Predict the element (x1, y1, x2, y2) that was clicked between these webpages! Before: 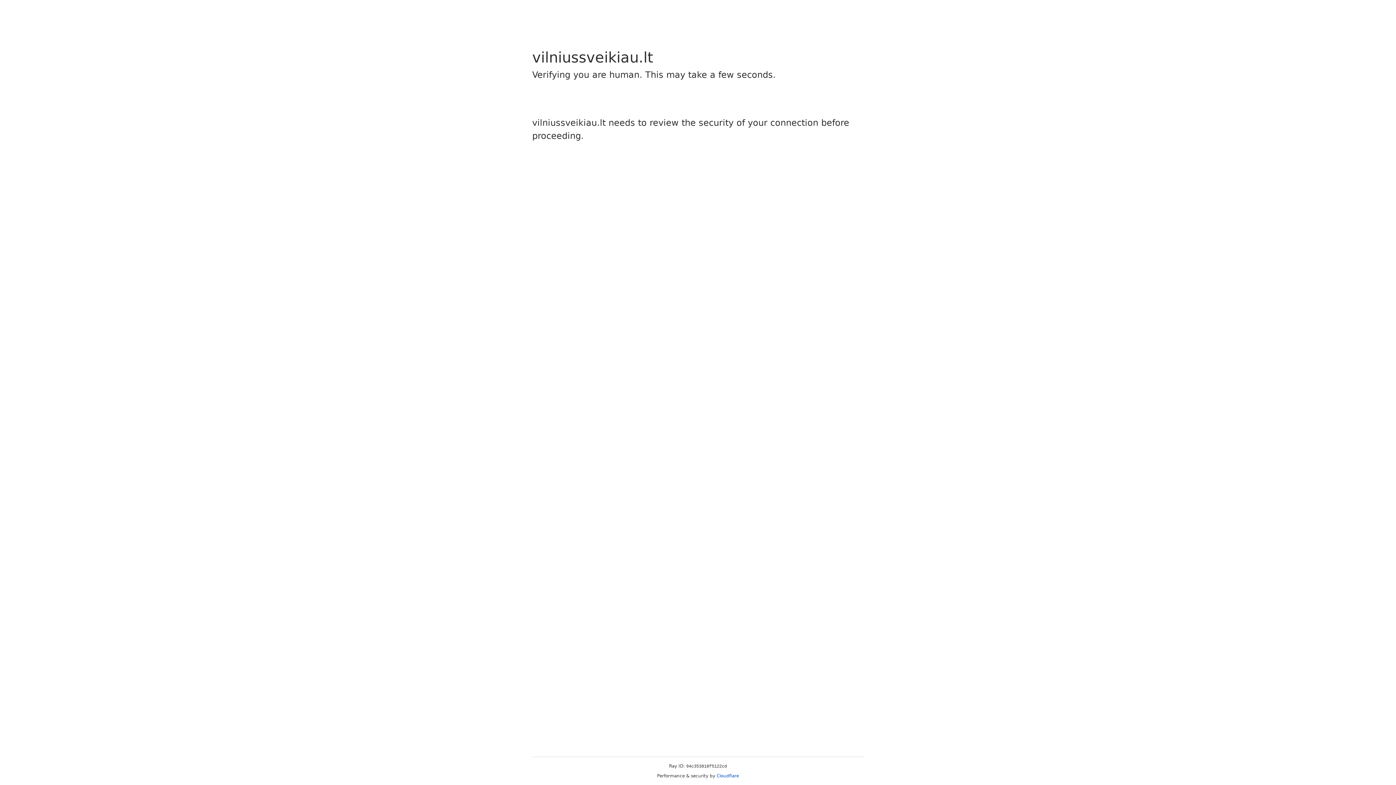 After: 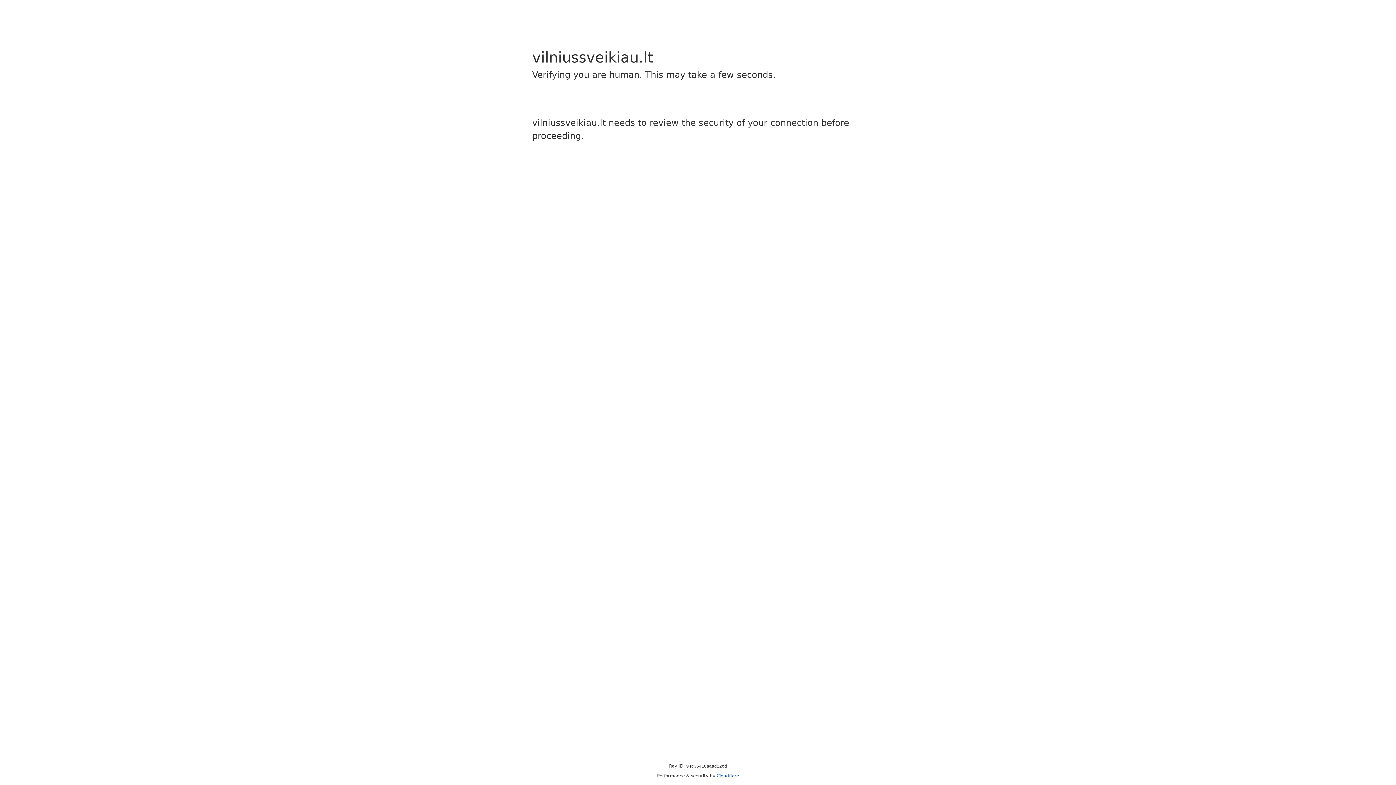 Action: bbox: (716, 773, 739, 778) label: Cloudflare